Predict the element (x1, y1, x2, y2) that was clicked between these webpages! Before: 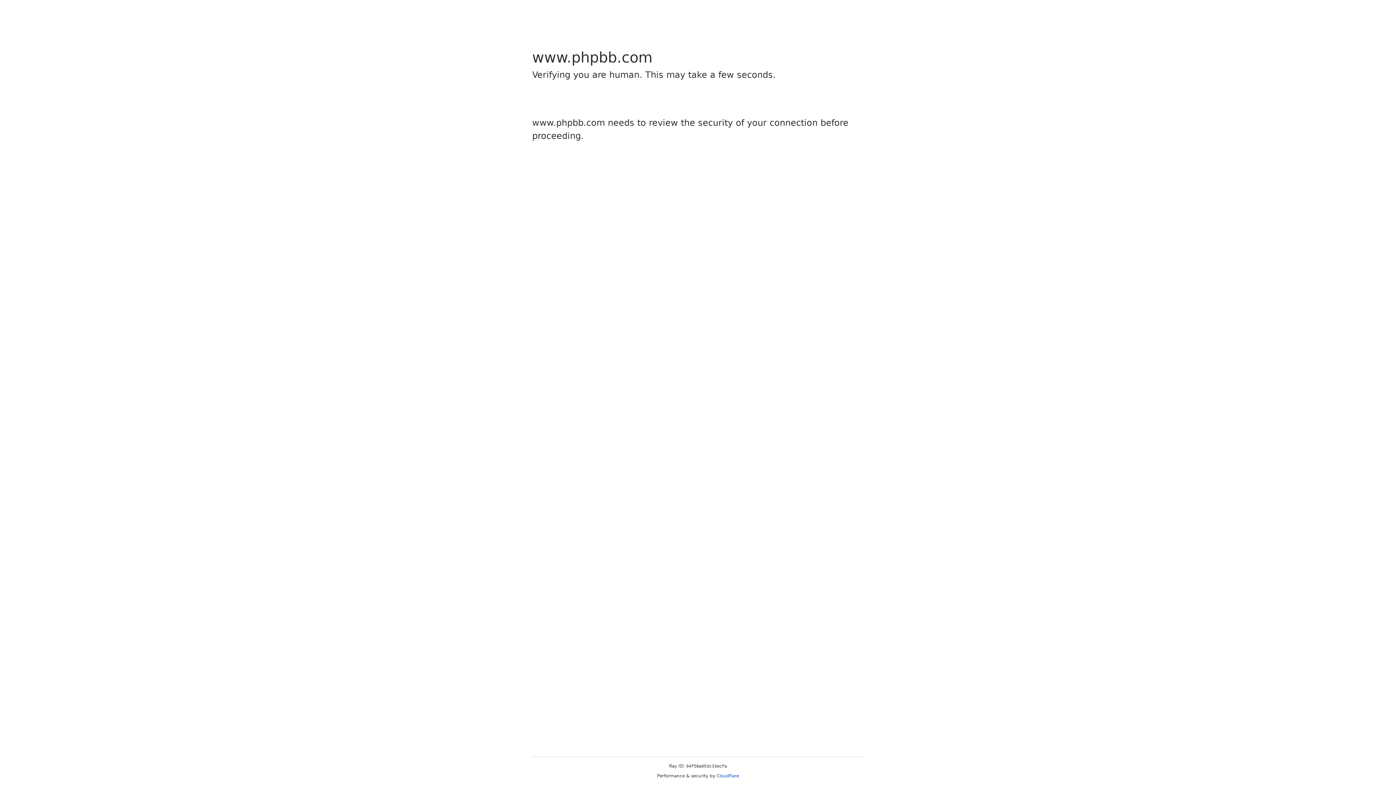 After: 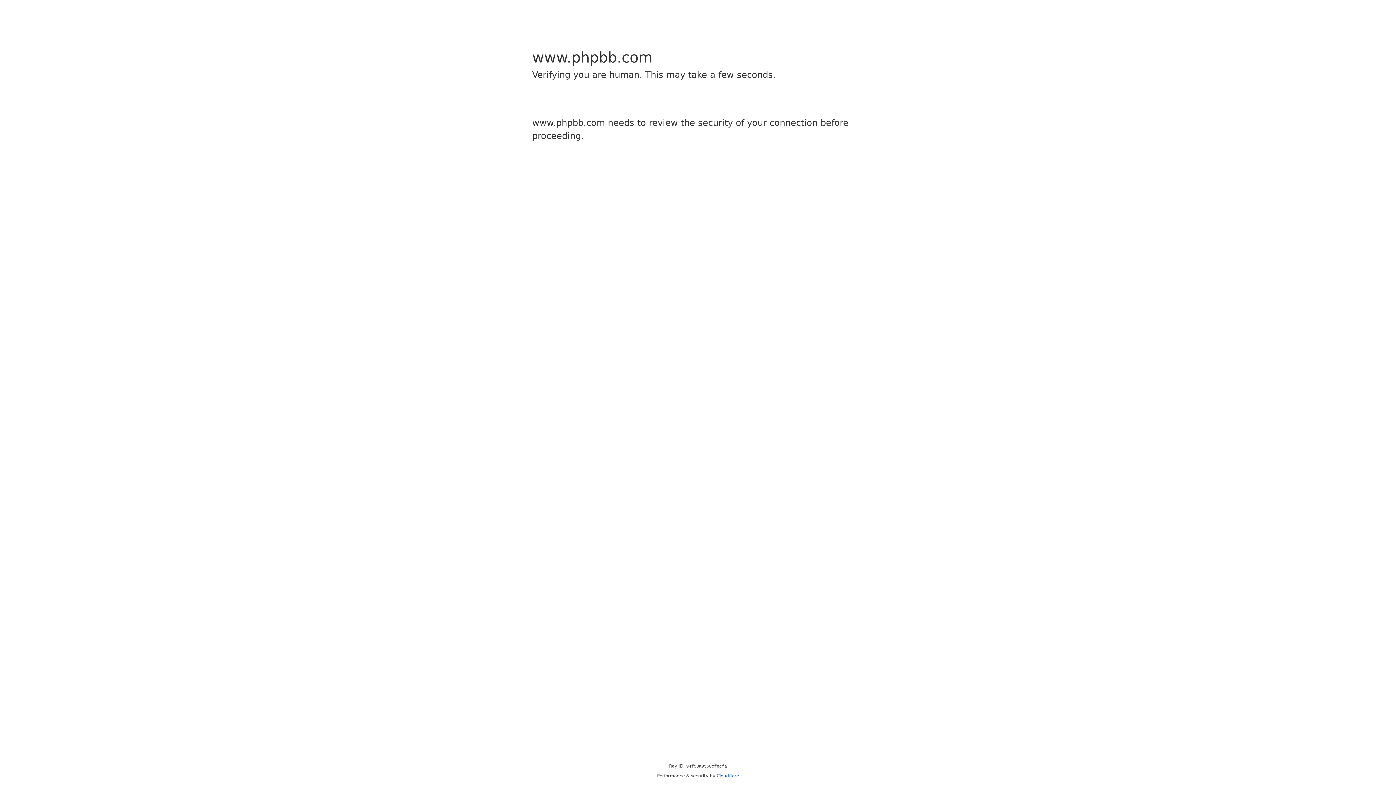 Action: bbox: (716, 773, 739, 778) label: Cloudflare